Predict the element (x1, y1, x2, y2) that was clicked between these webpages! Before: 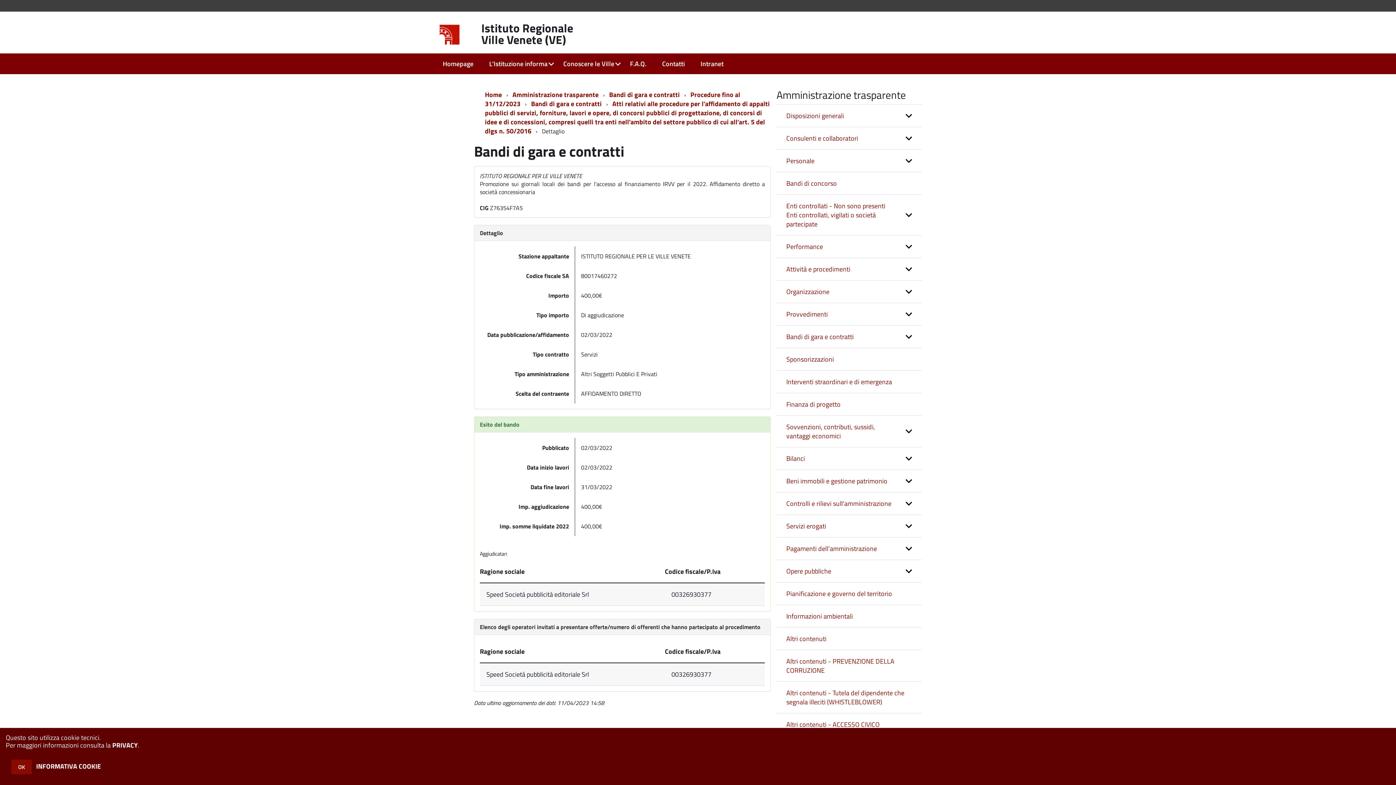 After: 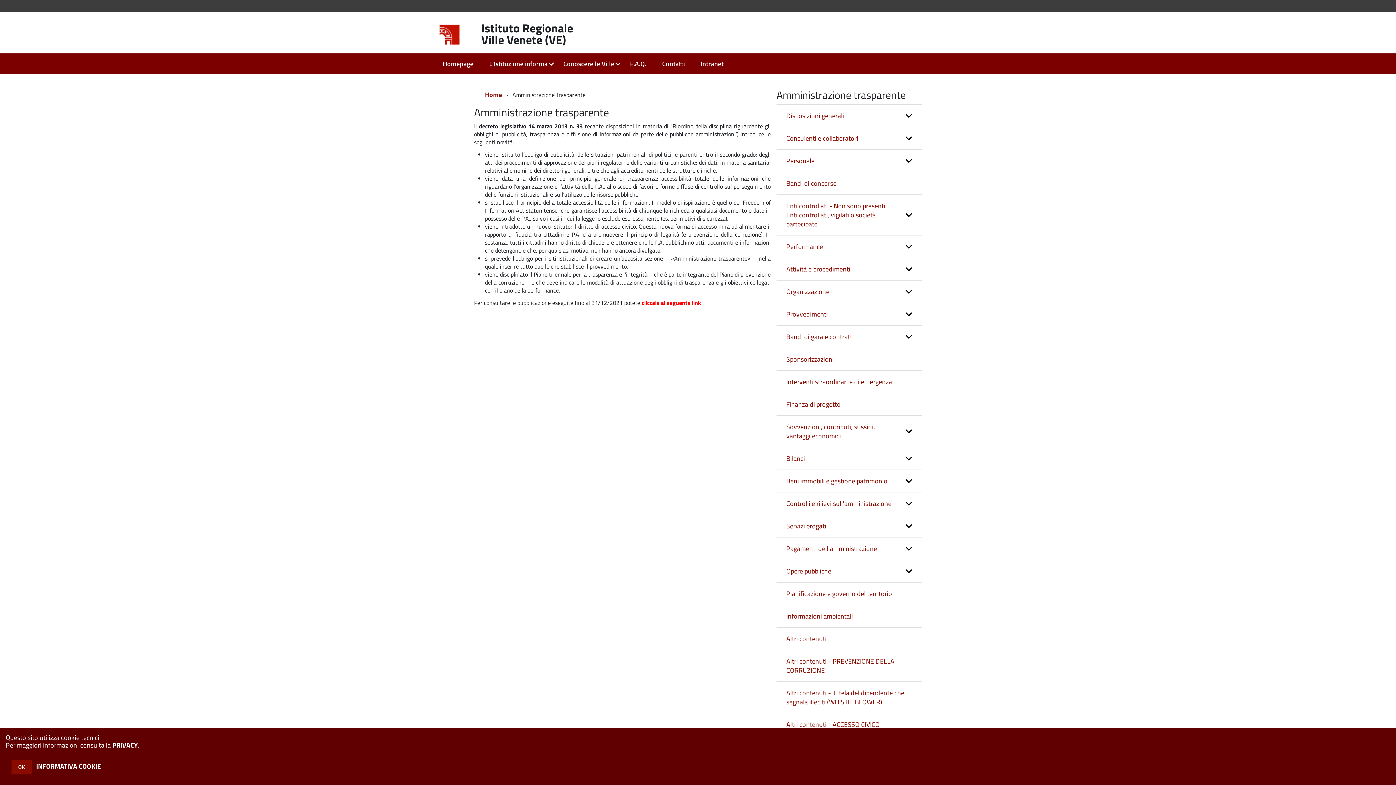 Action: label: Amministrazione trasparente bbox: (512, 89, 601, 99)